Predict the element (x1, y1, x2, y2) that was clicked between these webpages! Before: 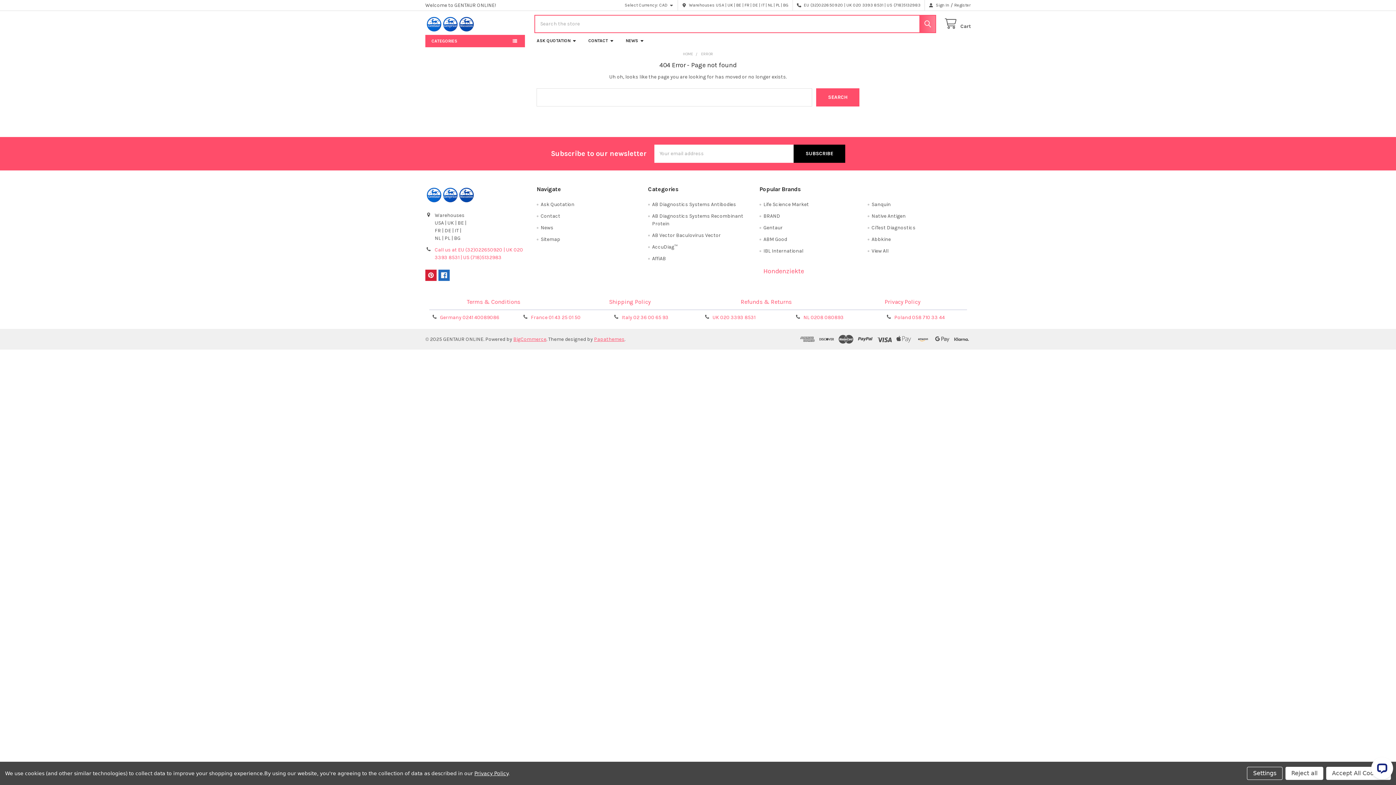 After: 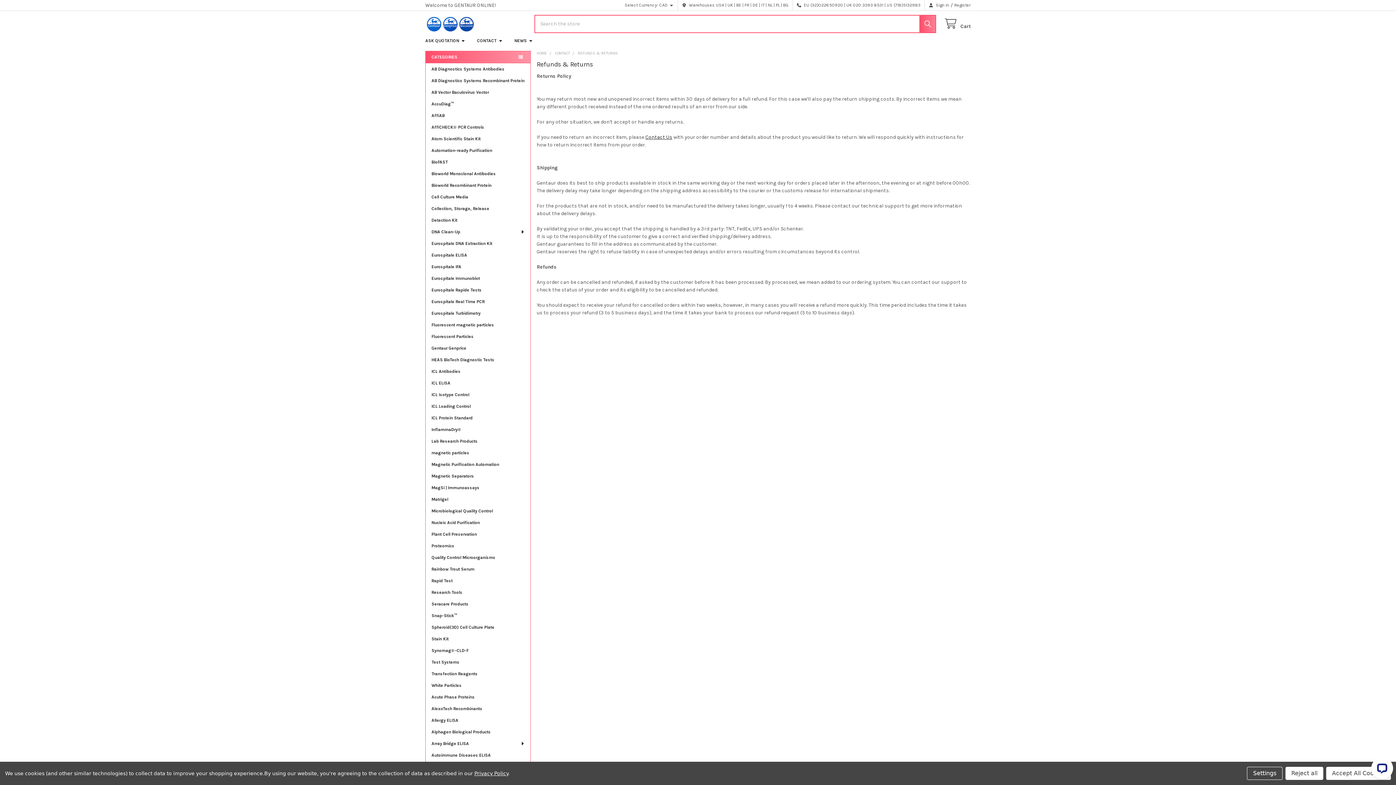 Action: label: Refunds & Returns bbox: (740, 298, 791, 305)